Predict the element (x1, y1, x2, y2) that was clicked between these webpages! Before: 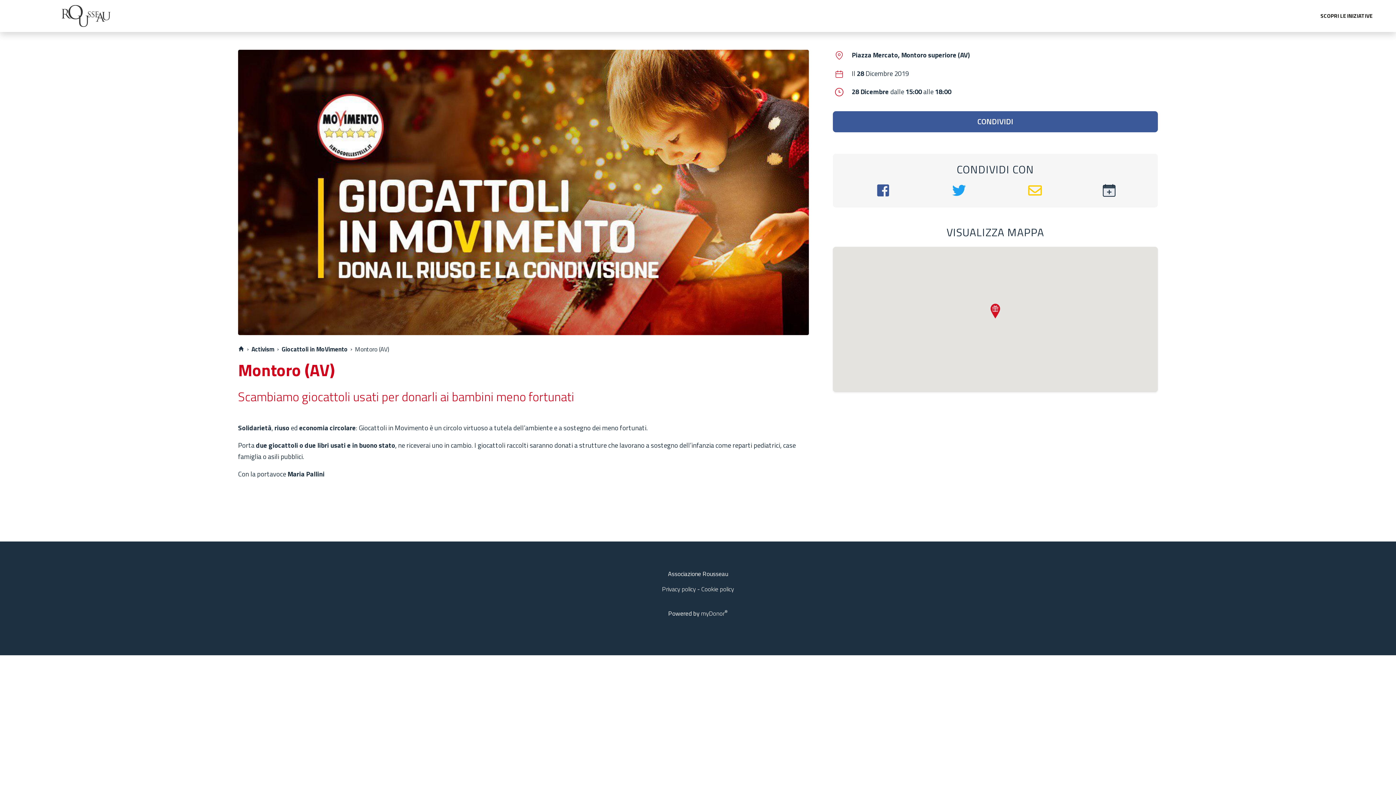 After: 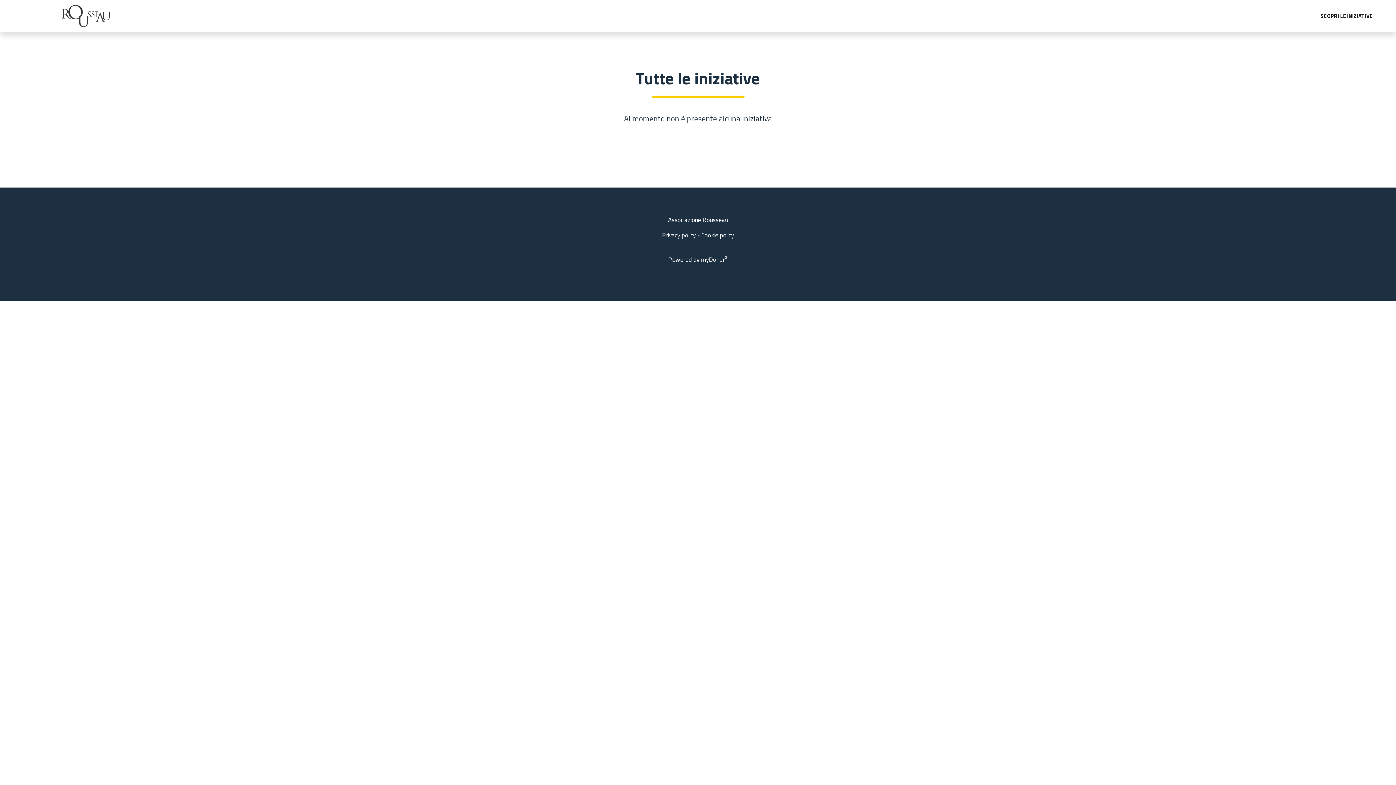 Action: label: SCOPRI LE INIZIATIVE bbox: (1315, 8, 1377, 23)